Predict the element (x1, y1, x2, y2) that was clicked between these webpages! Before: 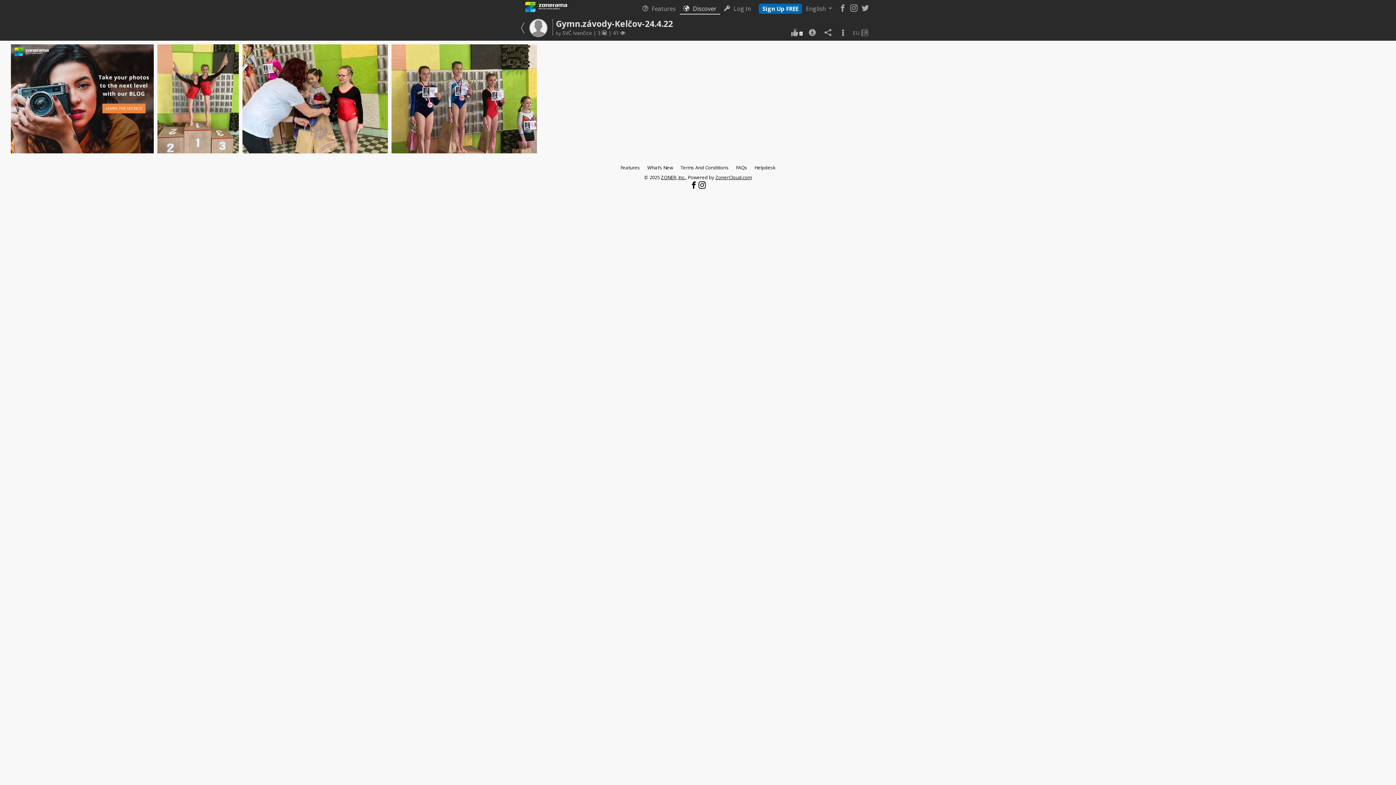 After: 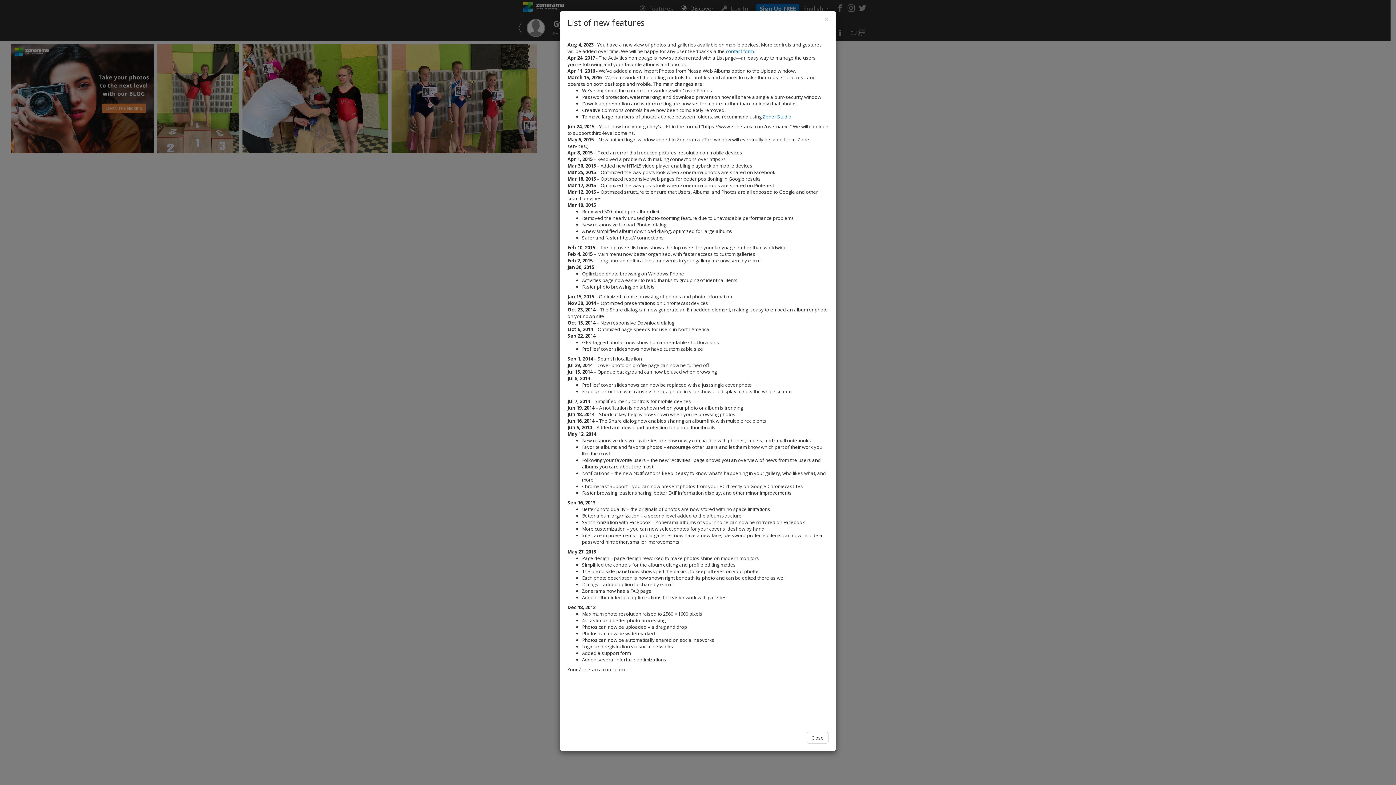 Action: label: What’s New bbox: (643, 162, 676, 172)